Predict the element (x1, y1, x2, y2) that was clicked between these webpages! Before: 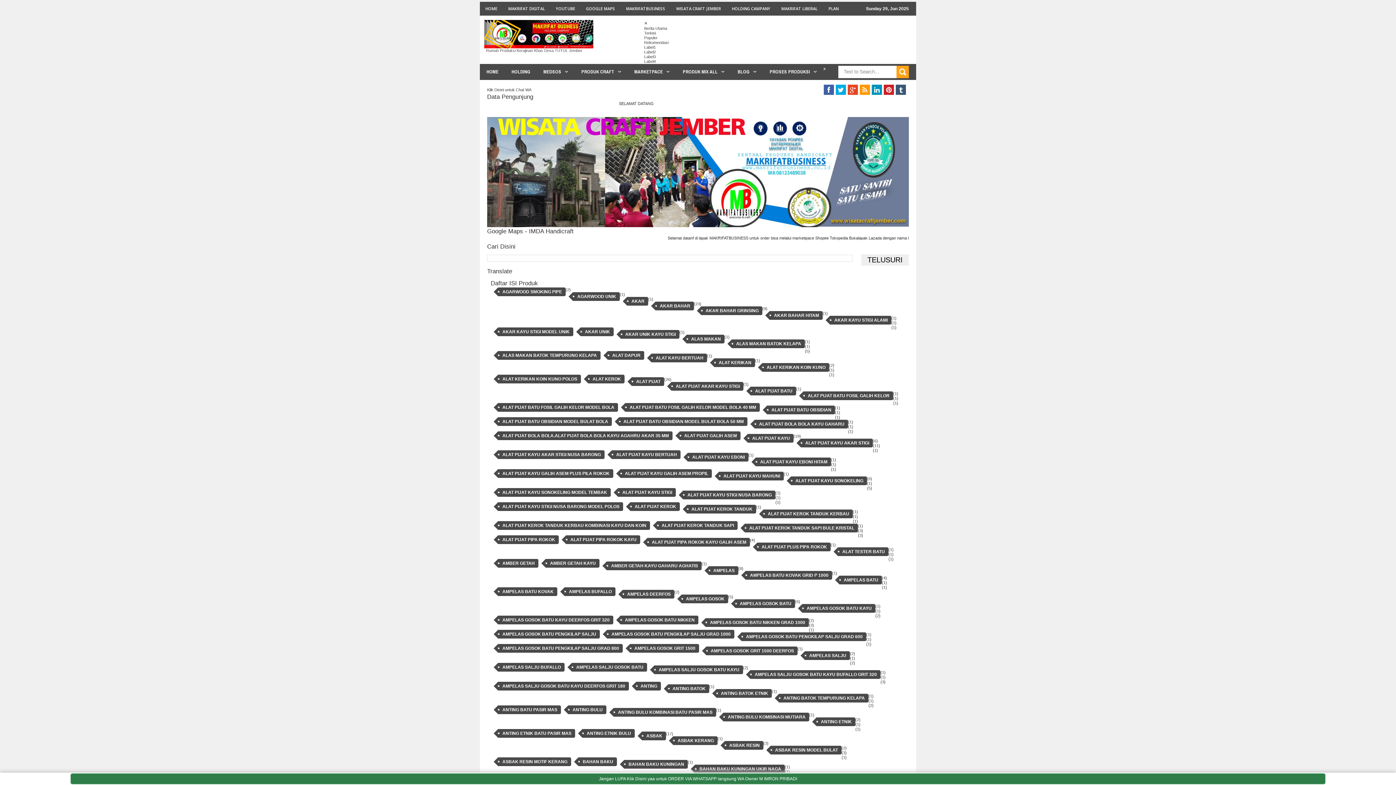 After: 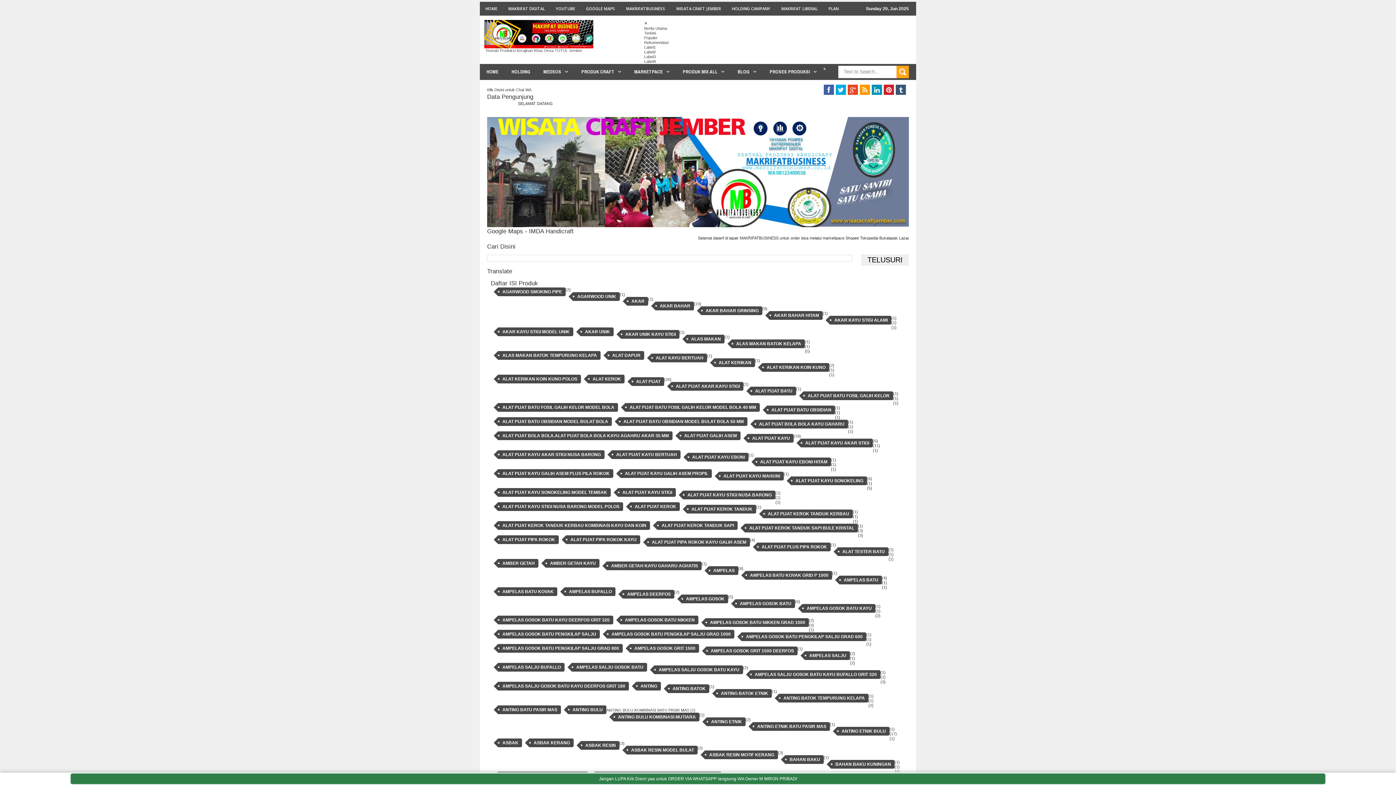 Action: bbox: (613, 708, 716, 716) label: ANTING BULU KOMBINASI BATU PASIR MAS